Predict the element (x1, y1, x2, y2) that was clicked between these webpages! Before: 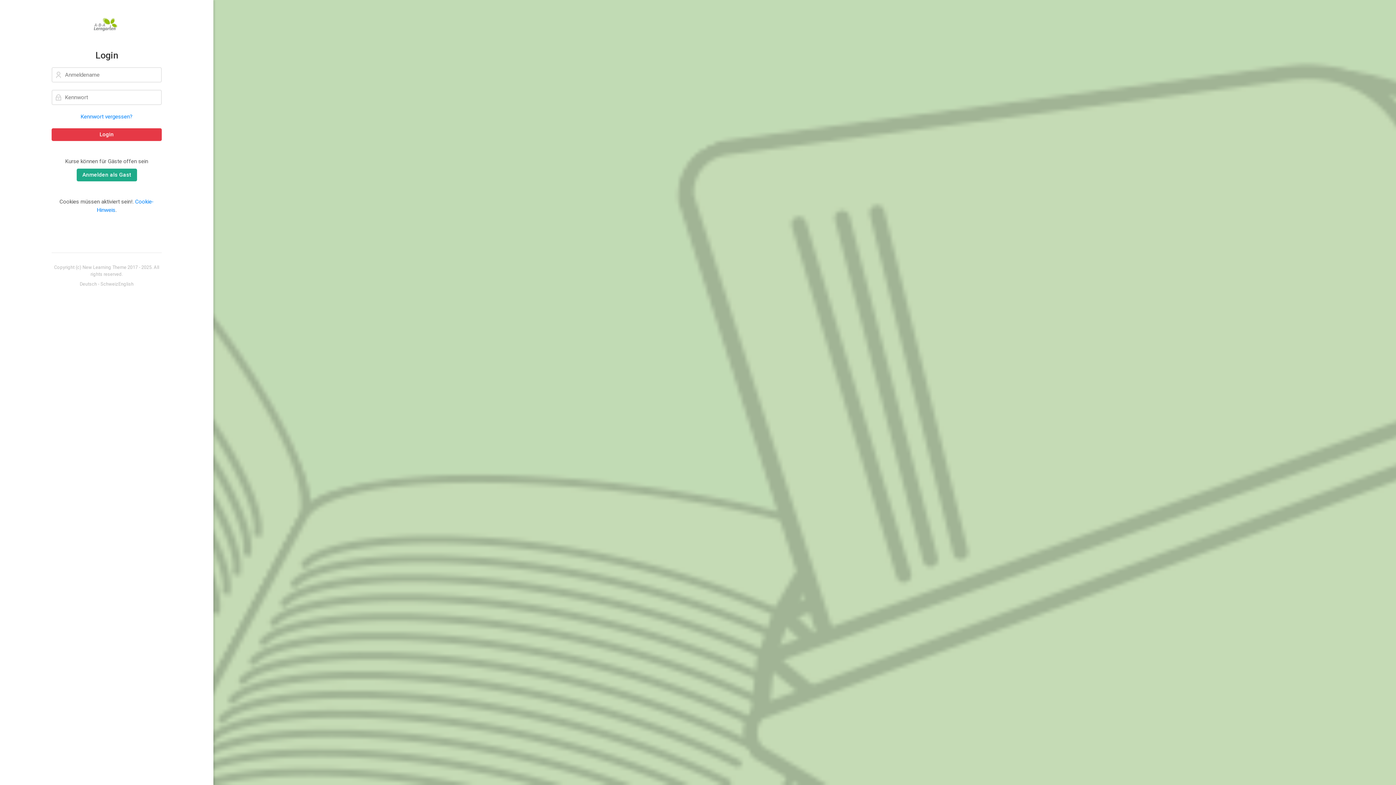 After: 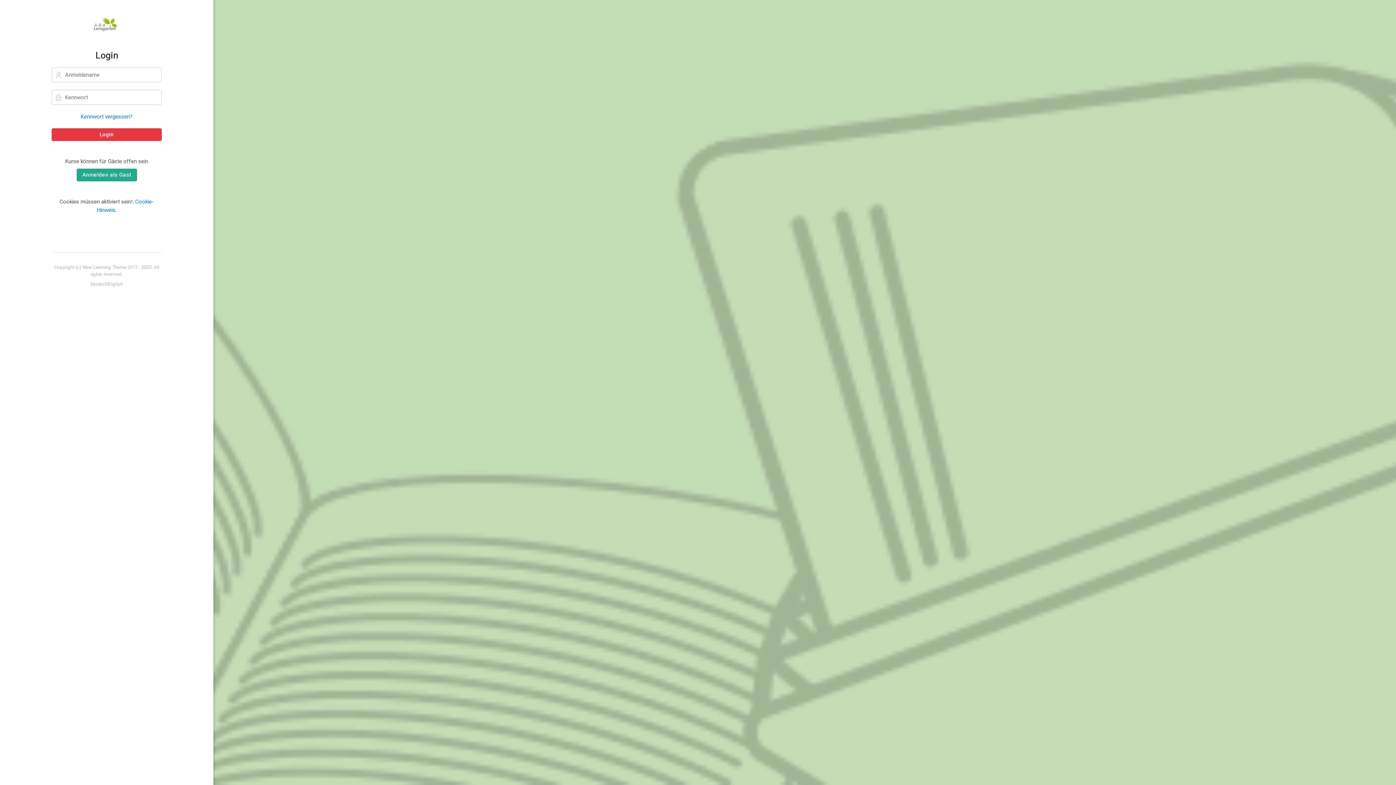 Action: bbox: (79, 280, 118, 287) label: Deutsch - Schweiz